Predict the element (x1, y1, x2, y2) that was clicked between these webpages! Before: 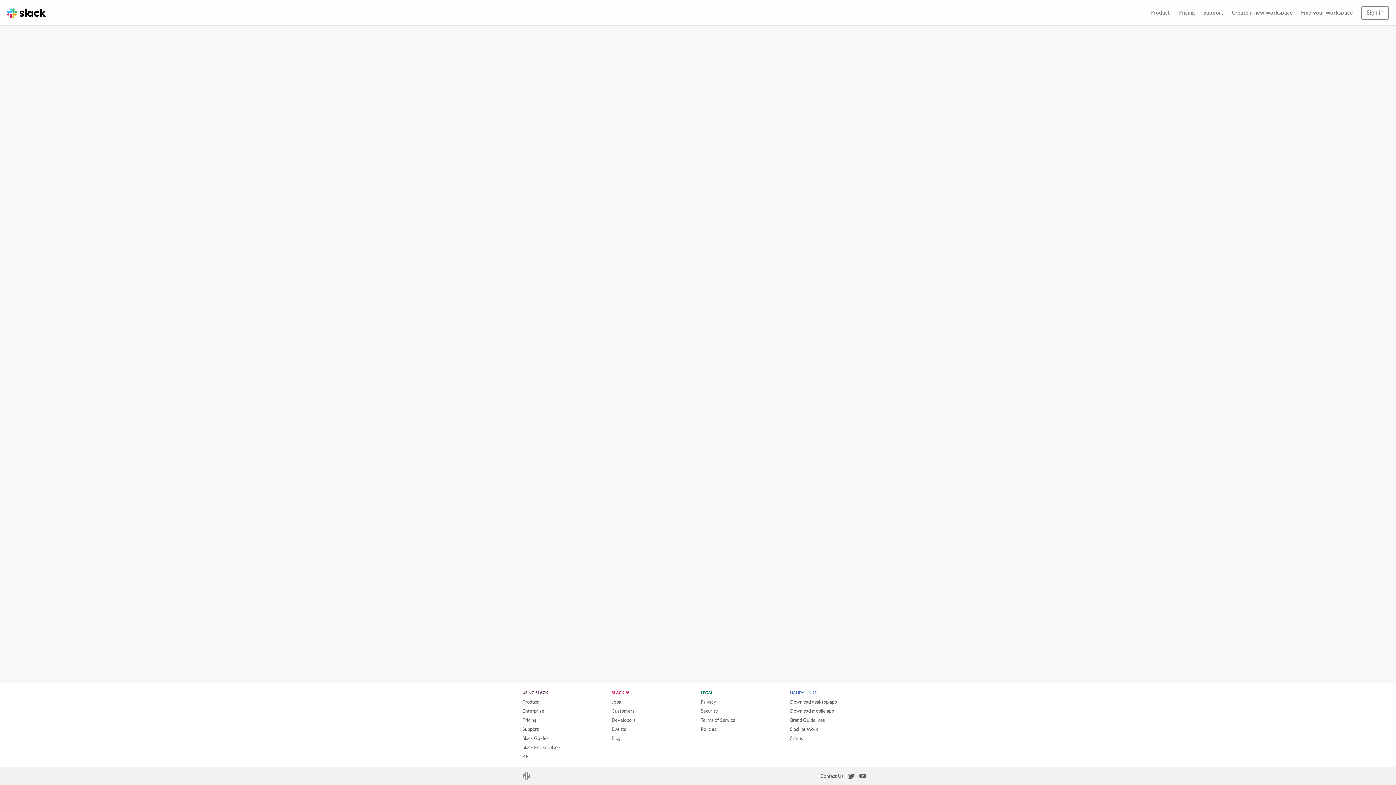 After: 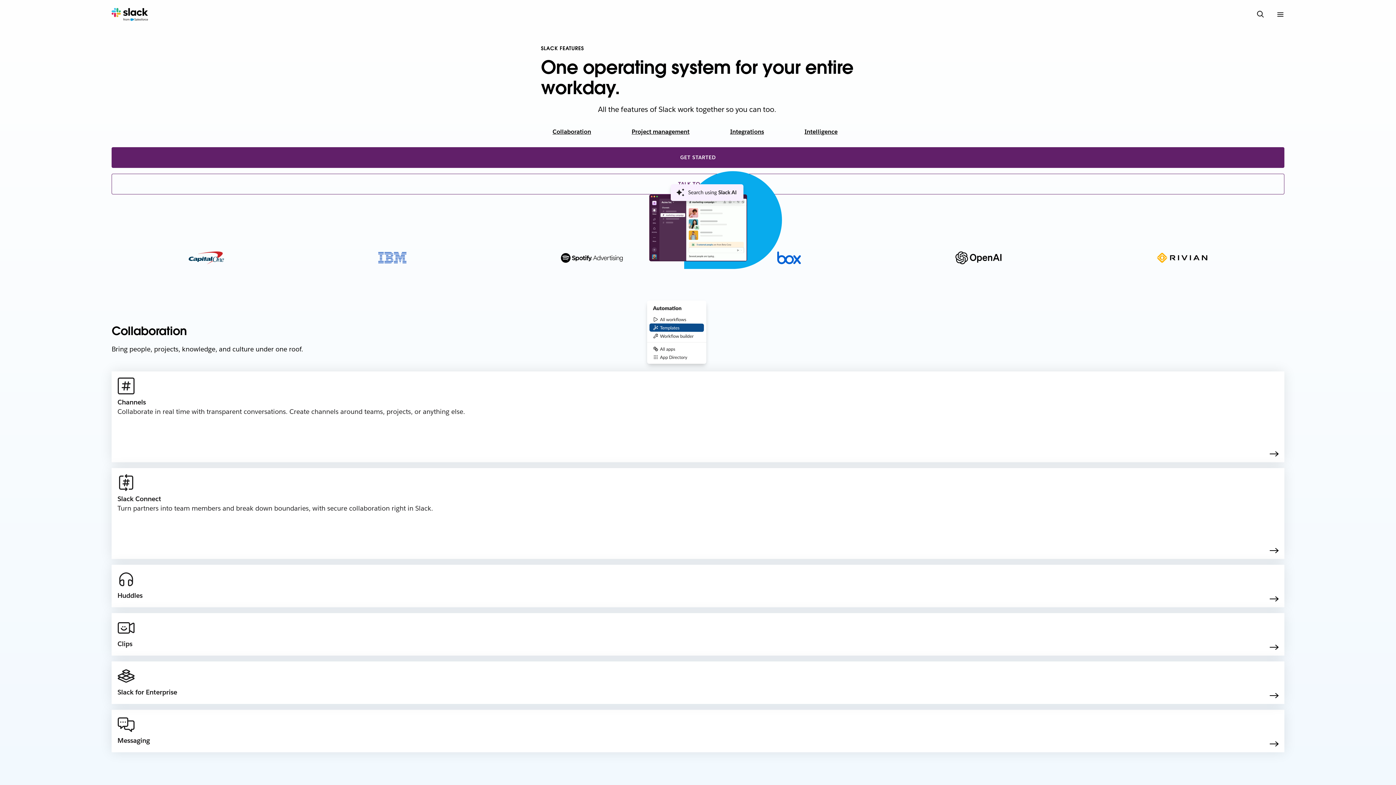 Action: label: Product bbox: (522, 700, 538, 705)